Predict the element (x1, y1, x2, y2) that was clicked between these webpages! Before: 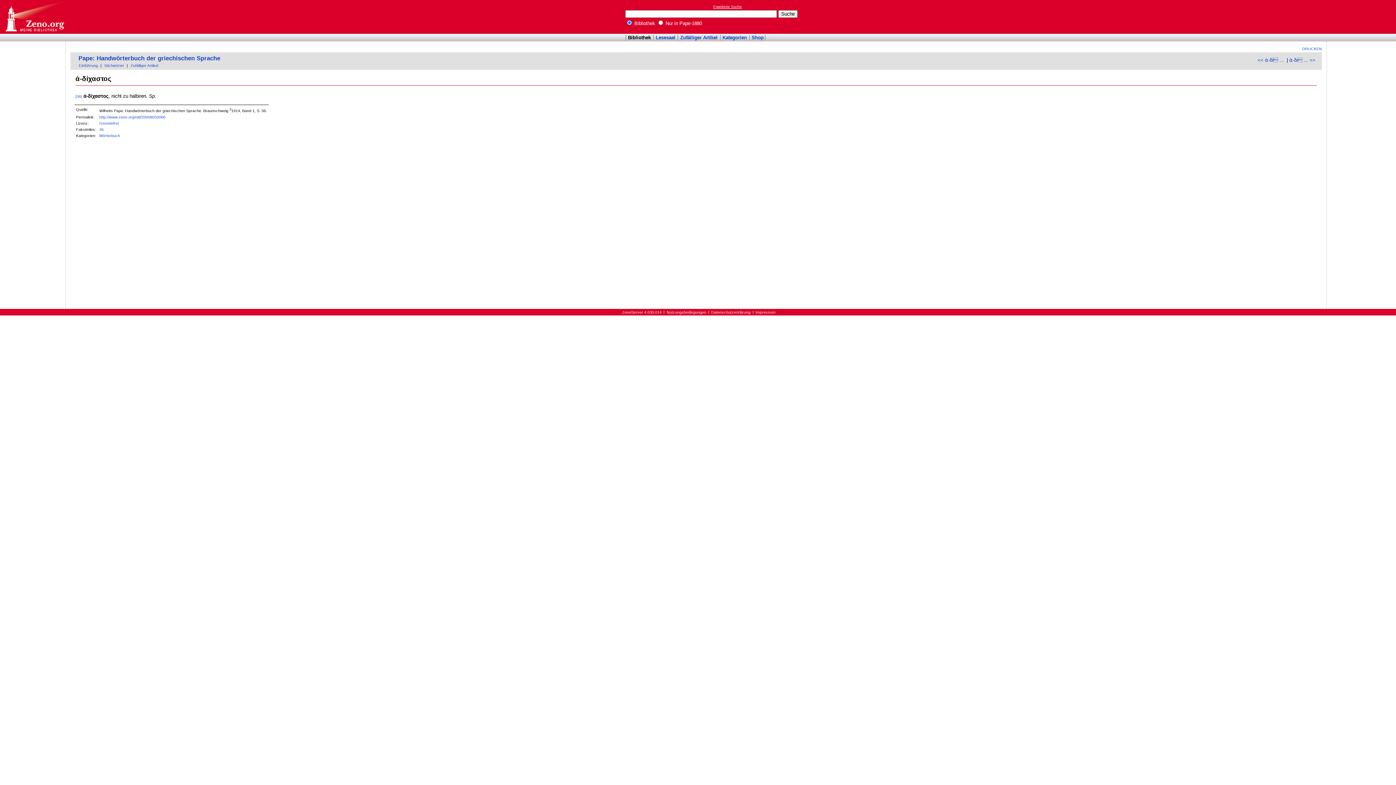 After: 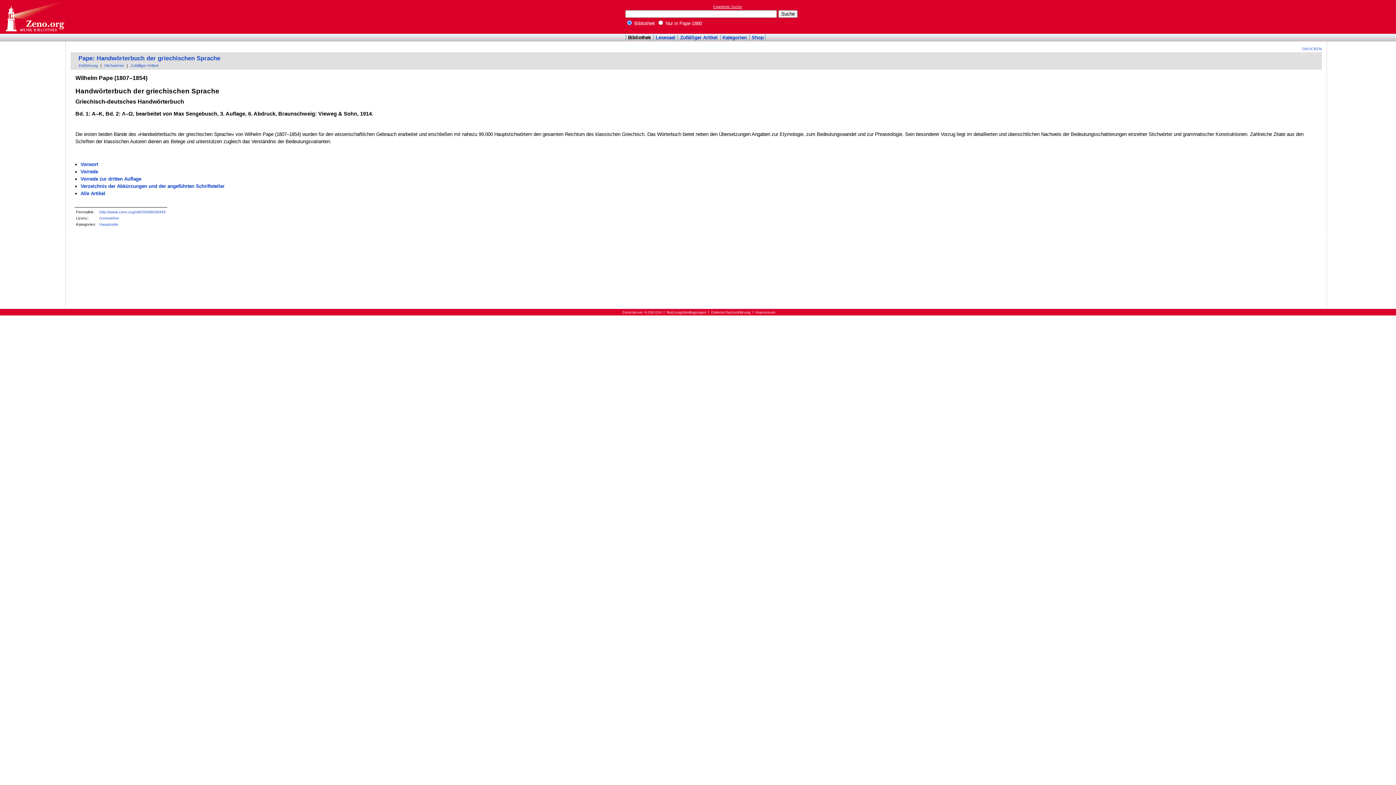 Action: bbox: (78, 54, 220, 61) label: Pape: Handwörterbuch der griechischen Sprache